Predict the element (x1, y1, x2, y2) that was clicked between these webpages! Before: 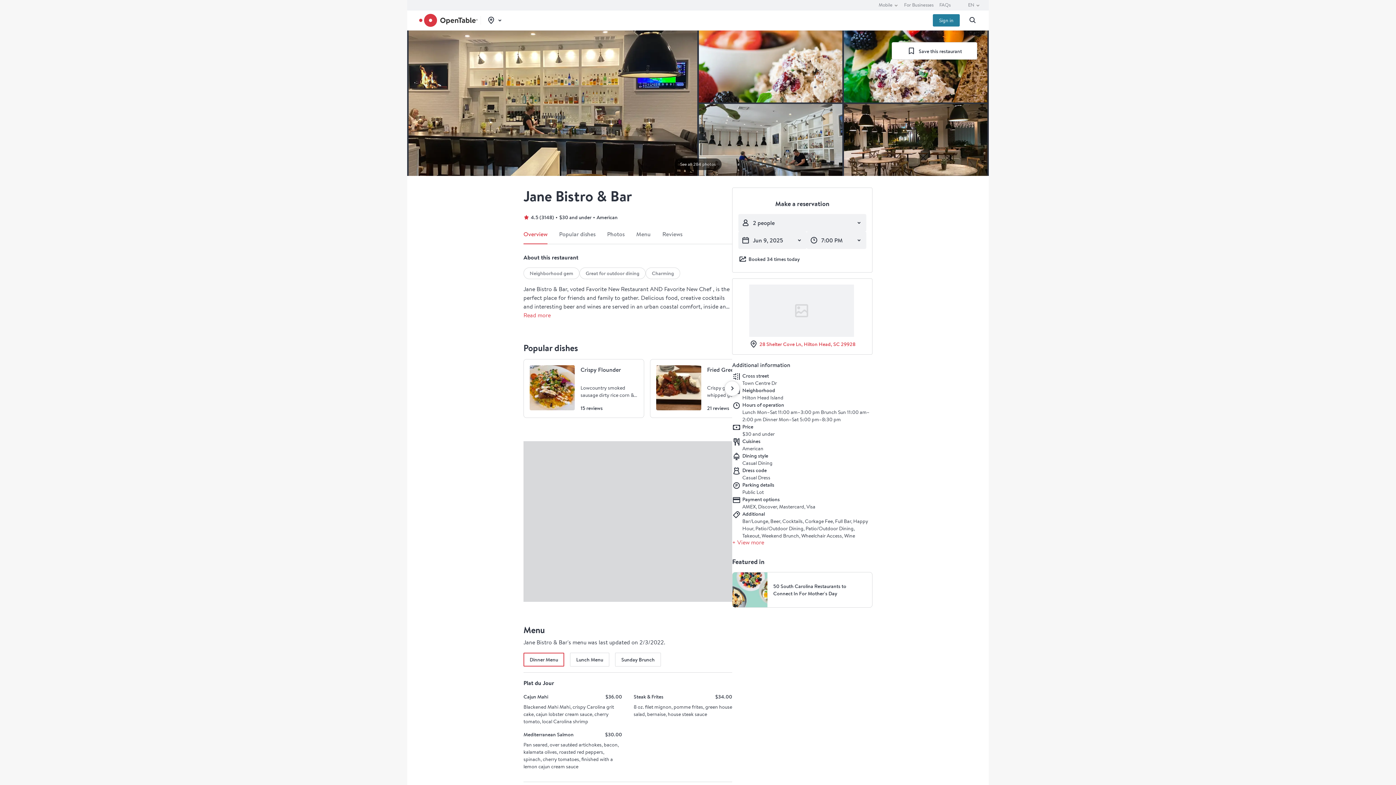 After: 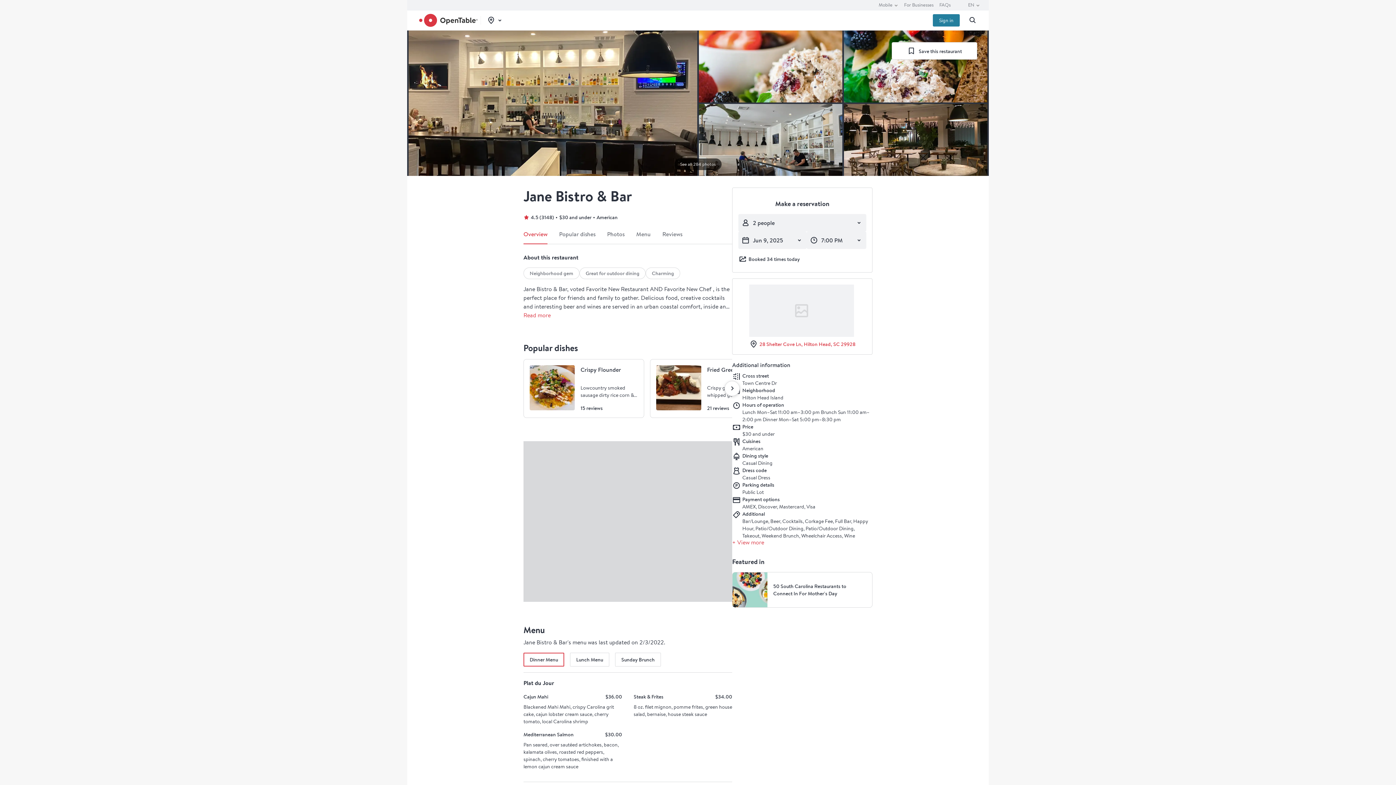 Action: bbox: (933, 14, 960, 26) label: Sign in